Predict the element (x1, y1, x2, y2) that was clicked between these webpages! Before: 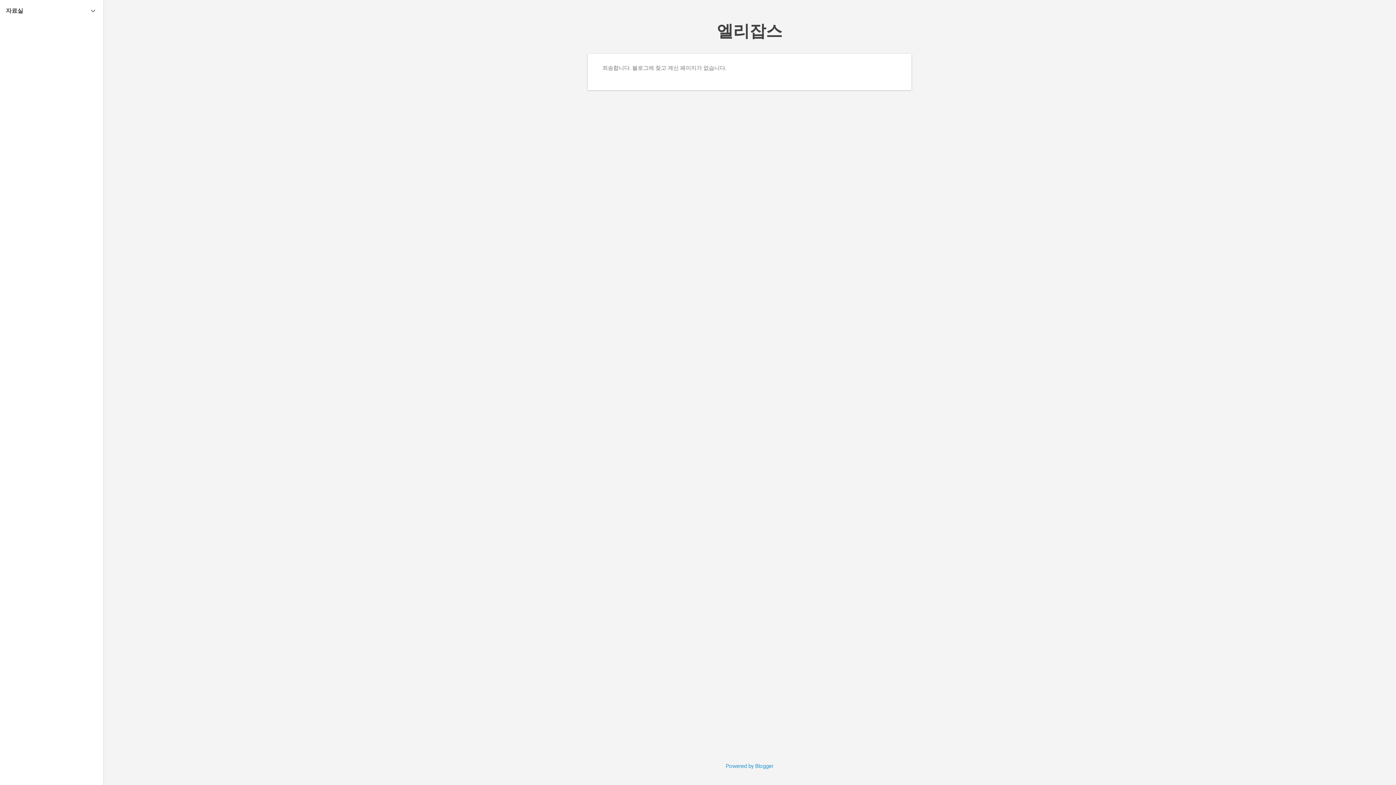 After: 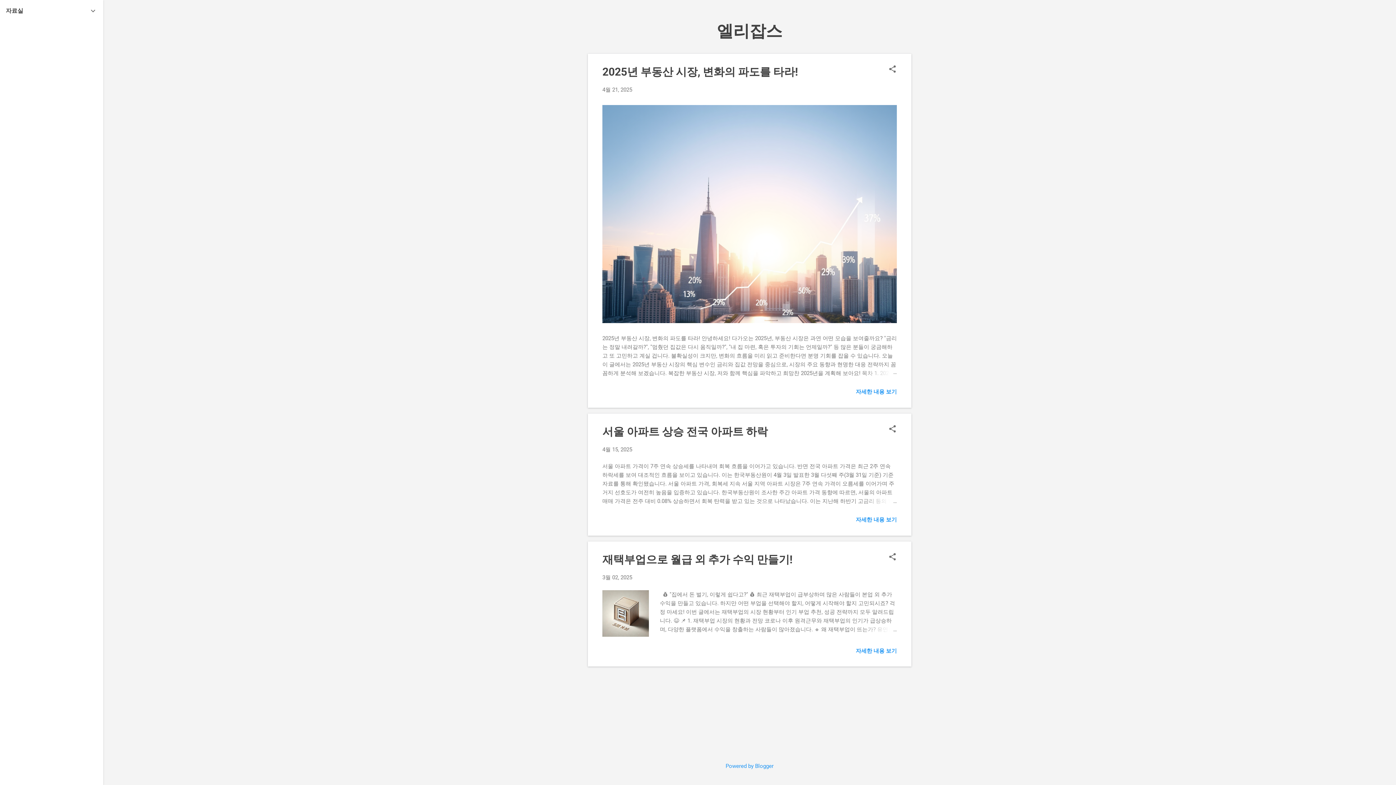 Action: label: 엘리잡스 bbox: (717, 21, 782, 40)